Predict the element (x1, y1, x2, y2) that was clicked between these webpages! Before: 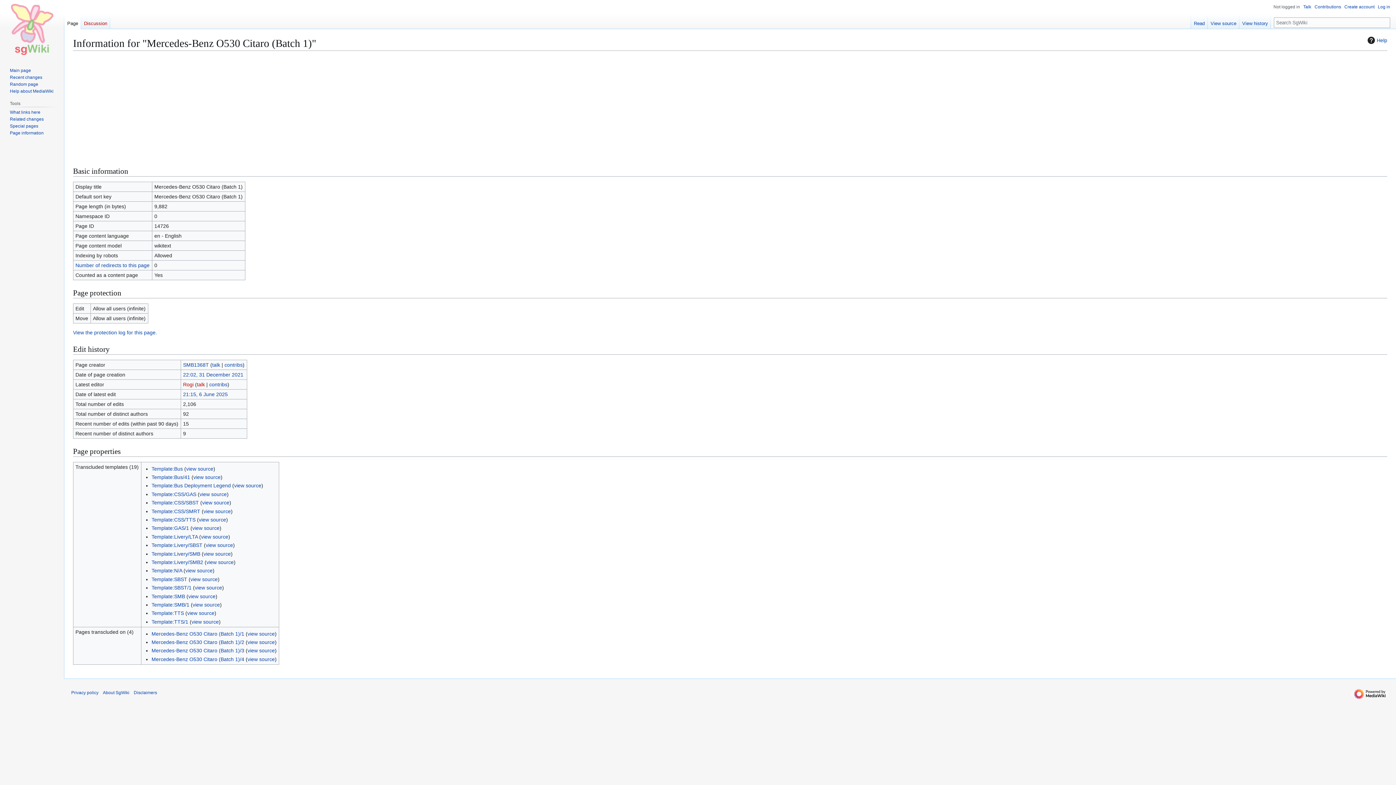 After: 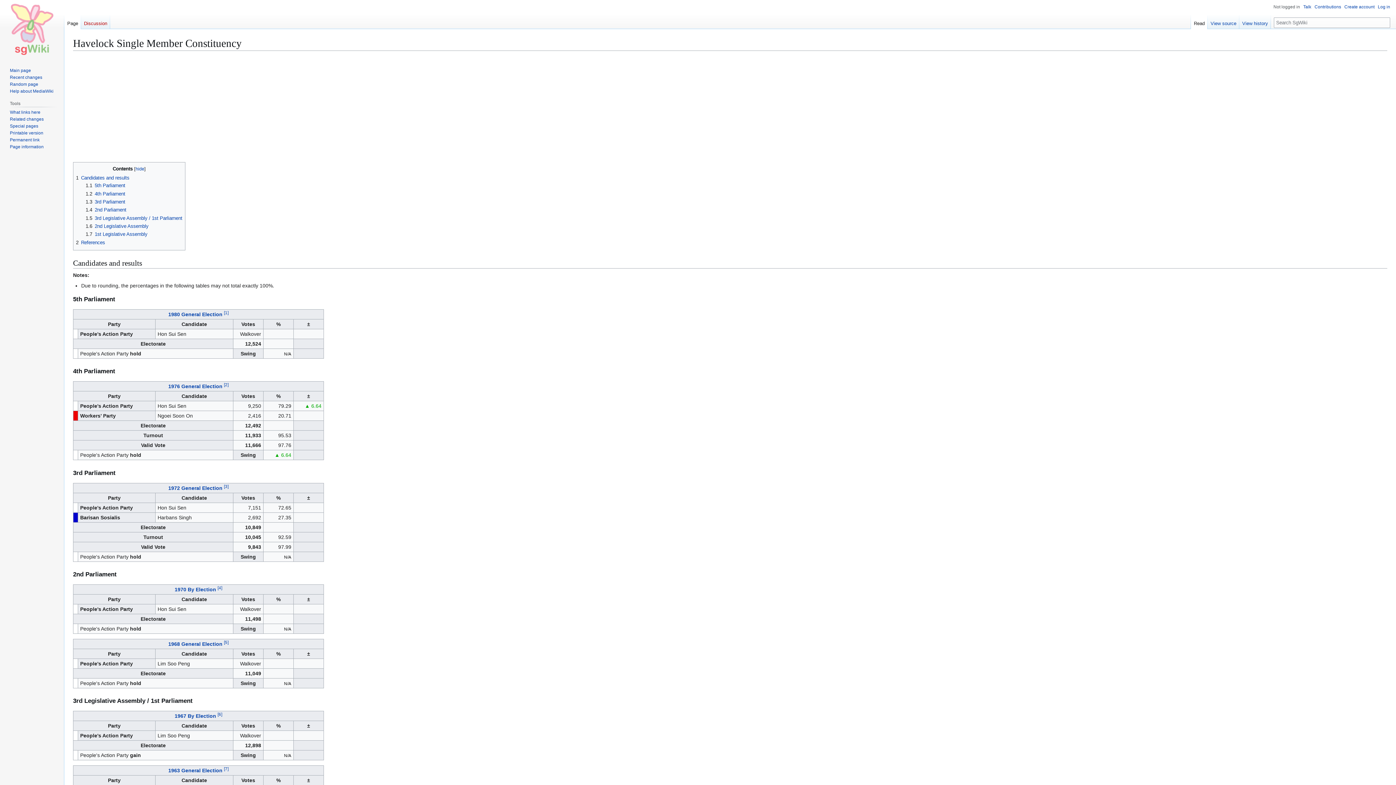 Action: bbox: (9, 81, 38, 86) label: Random page